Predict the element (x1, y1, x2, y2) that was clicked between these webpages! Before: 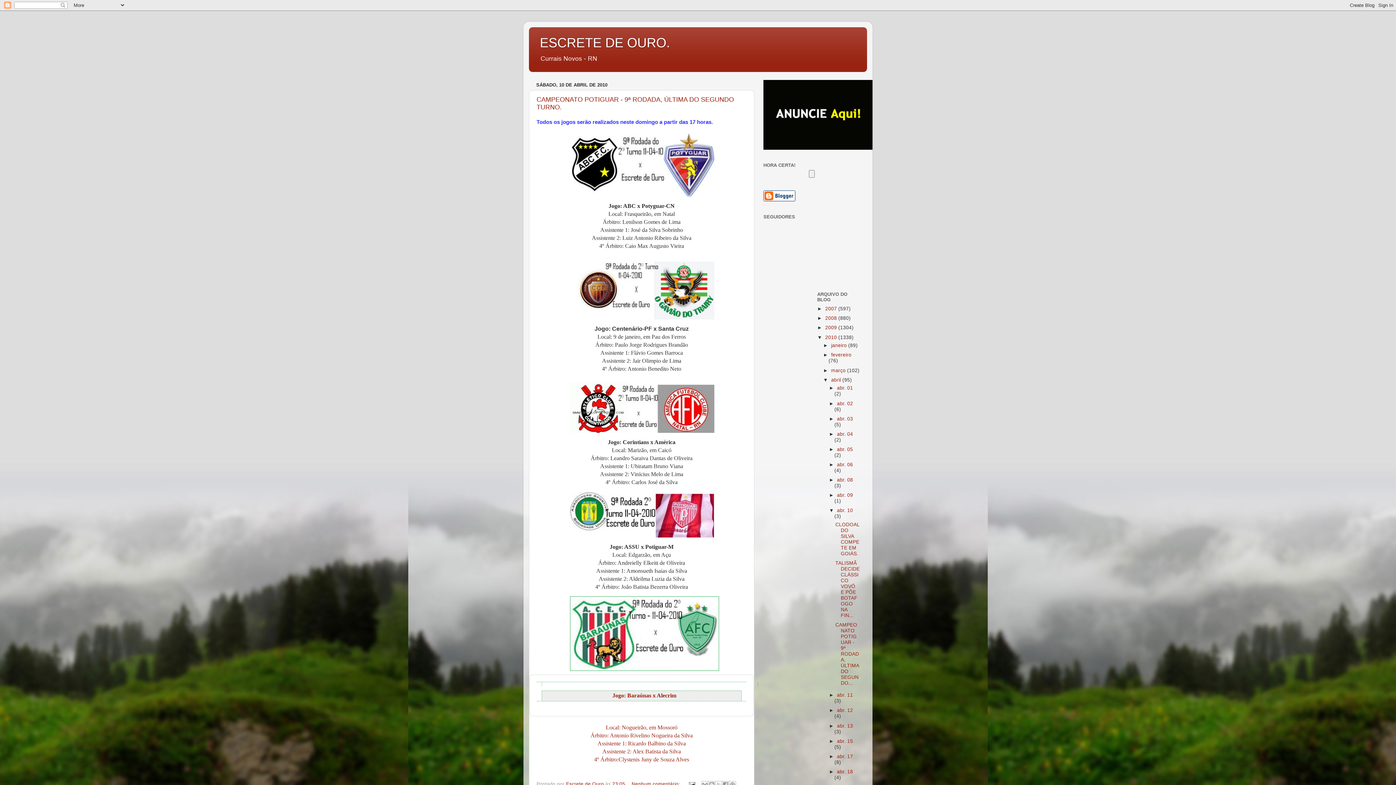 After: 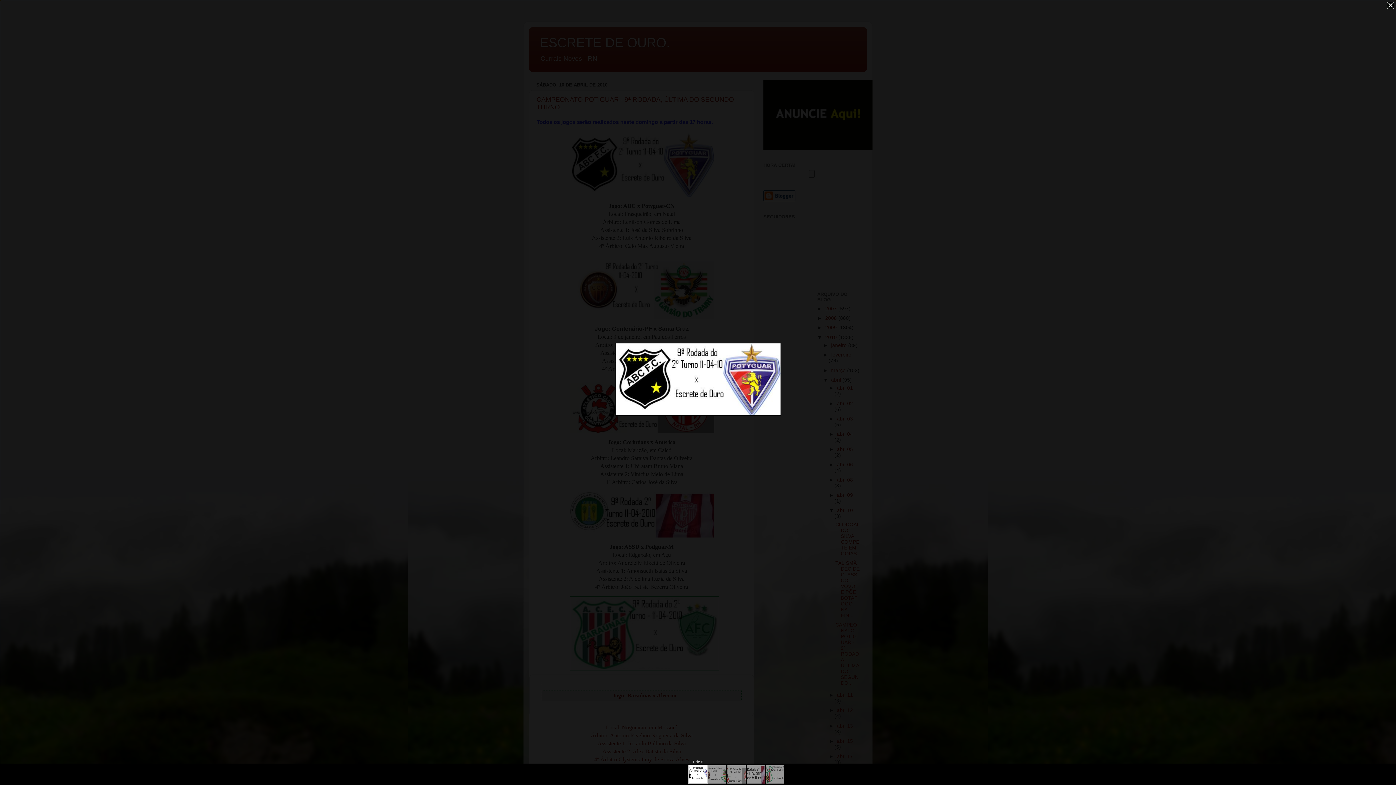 Action: bbox: (536, 133, 746, 196)